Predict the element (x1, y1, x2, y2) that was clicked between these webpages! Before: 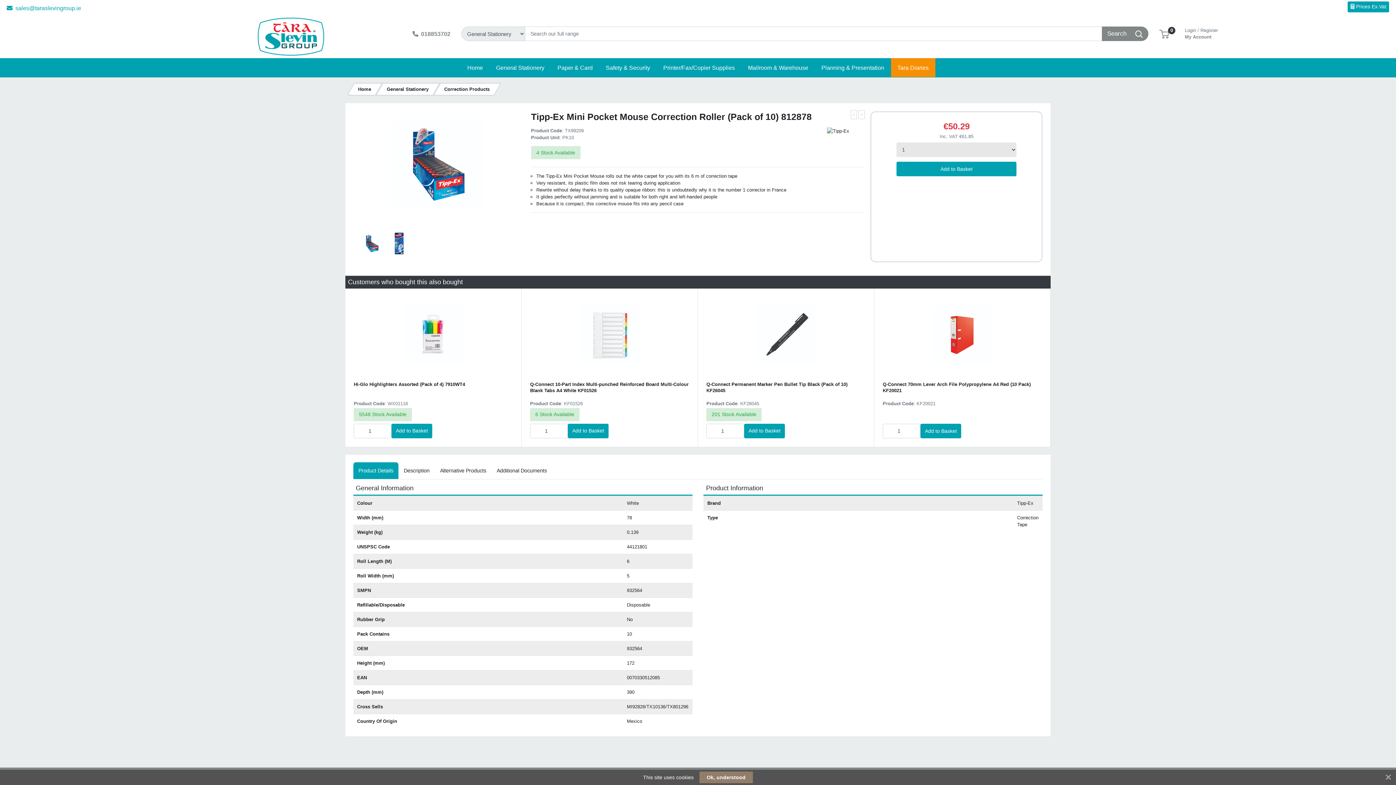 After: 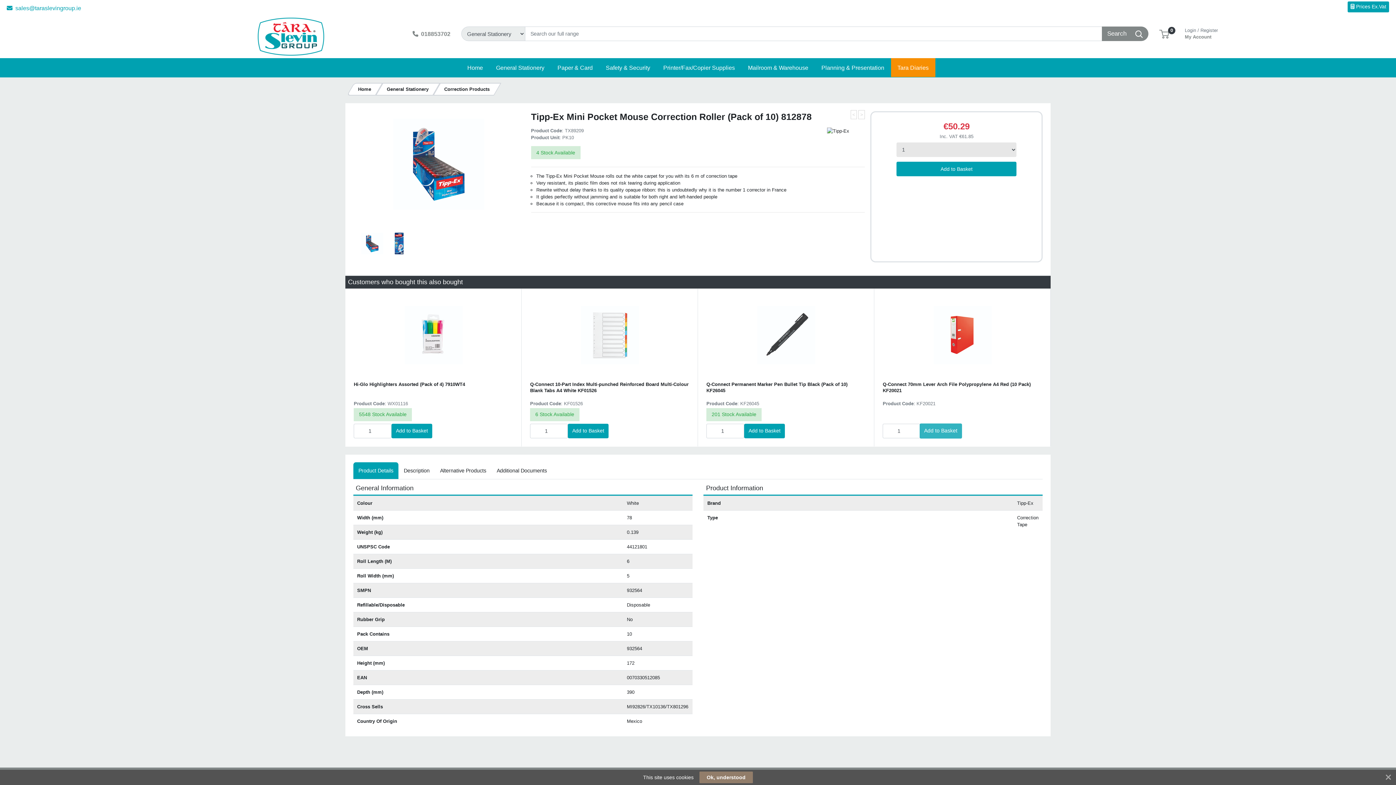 Action: bbox: (920, 424, 961, 438) label: Add to Basket